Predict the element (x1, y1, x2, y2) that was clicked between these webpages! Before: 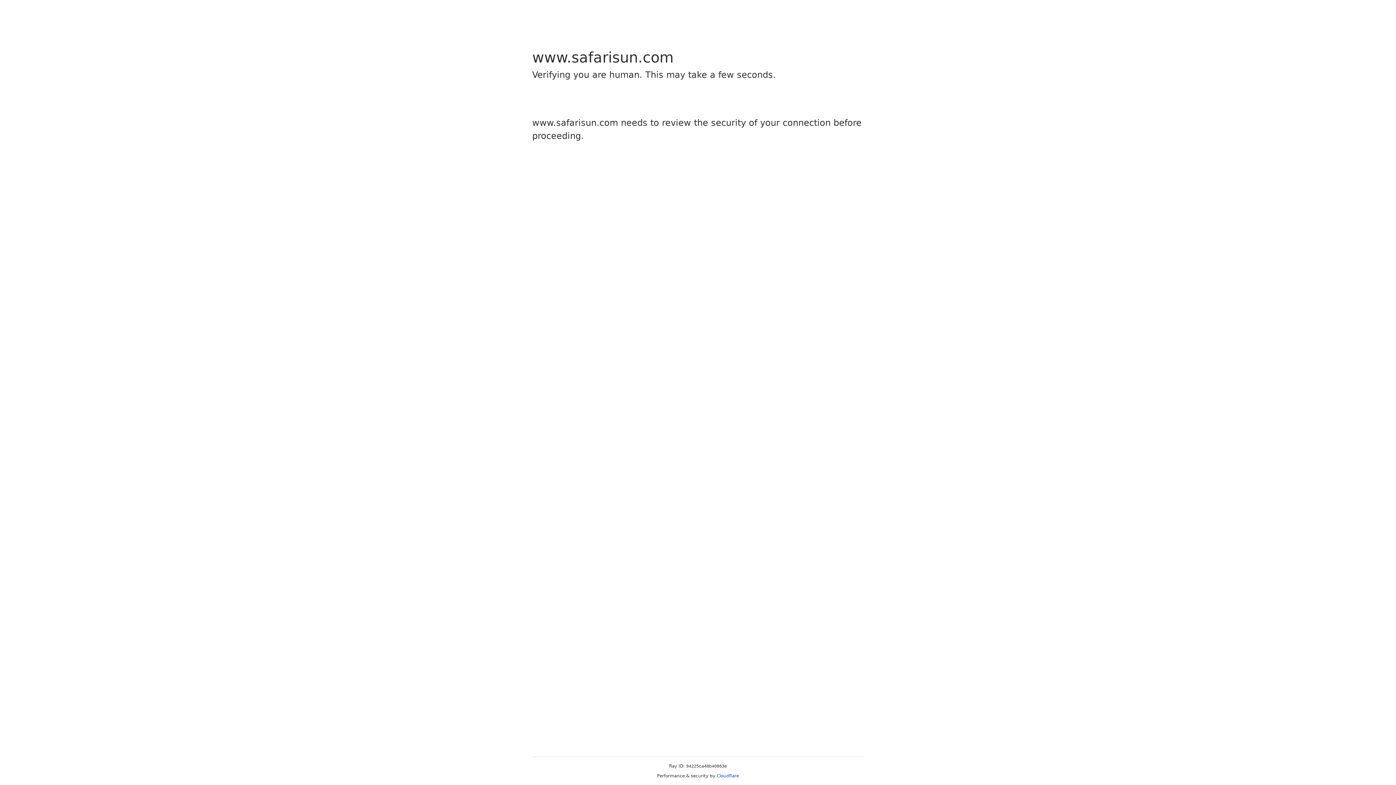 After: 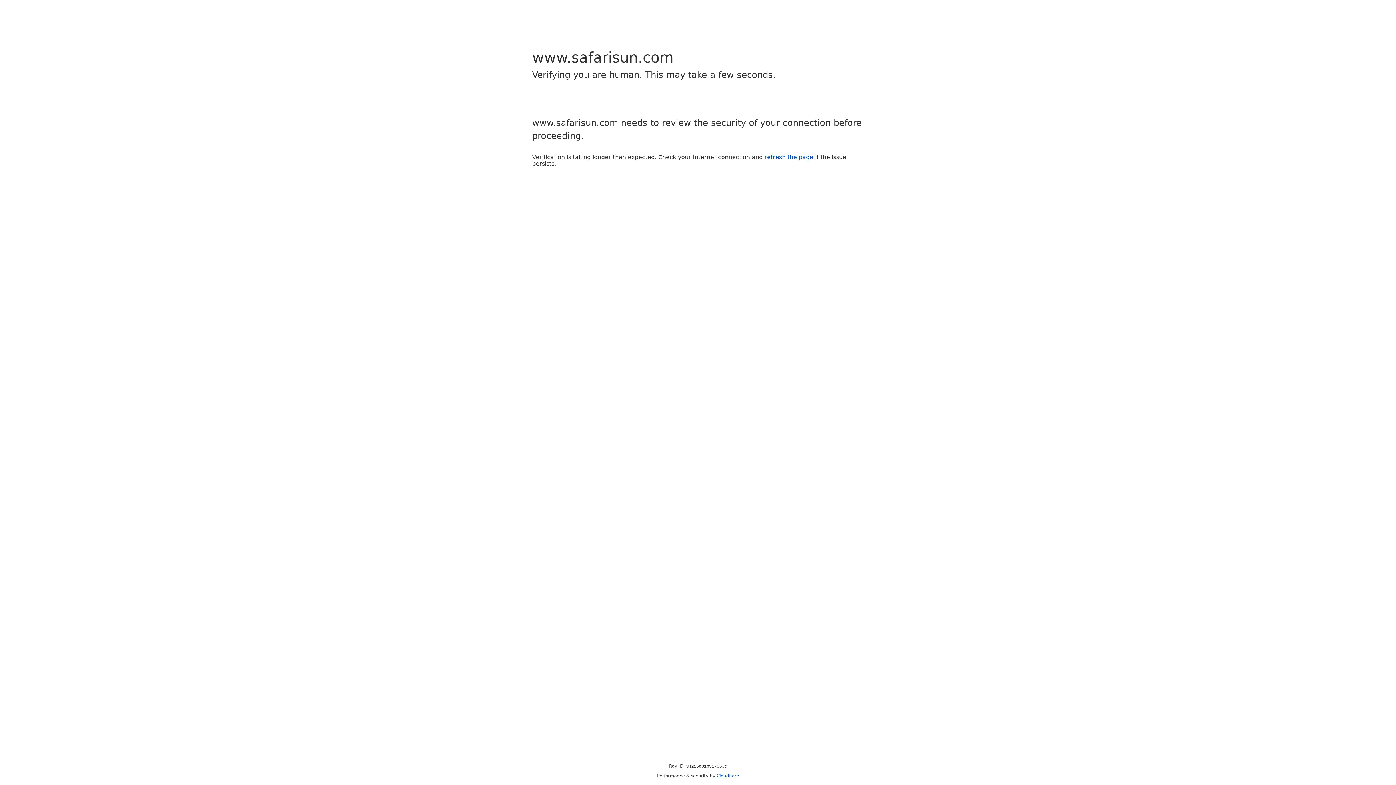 Action: bbox: (716, 773, 739, 778) label: Cloudflare